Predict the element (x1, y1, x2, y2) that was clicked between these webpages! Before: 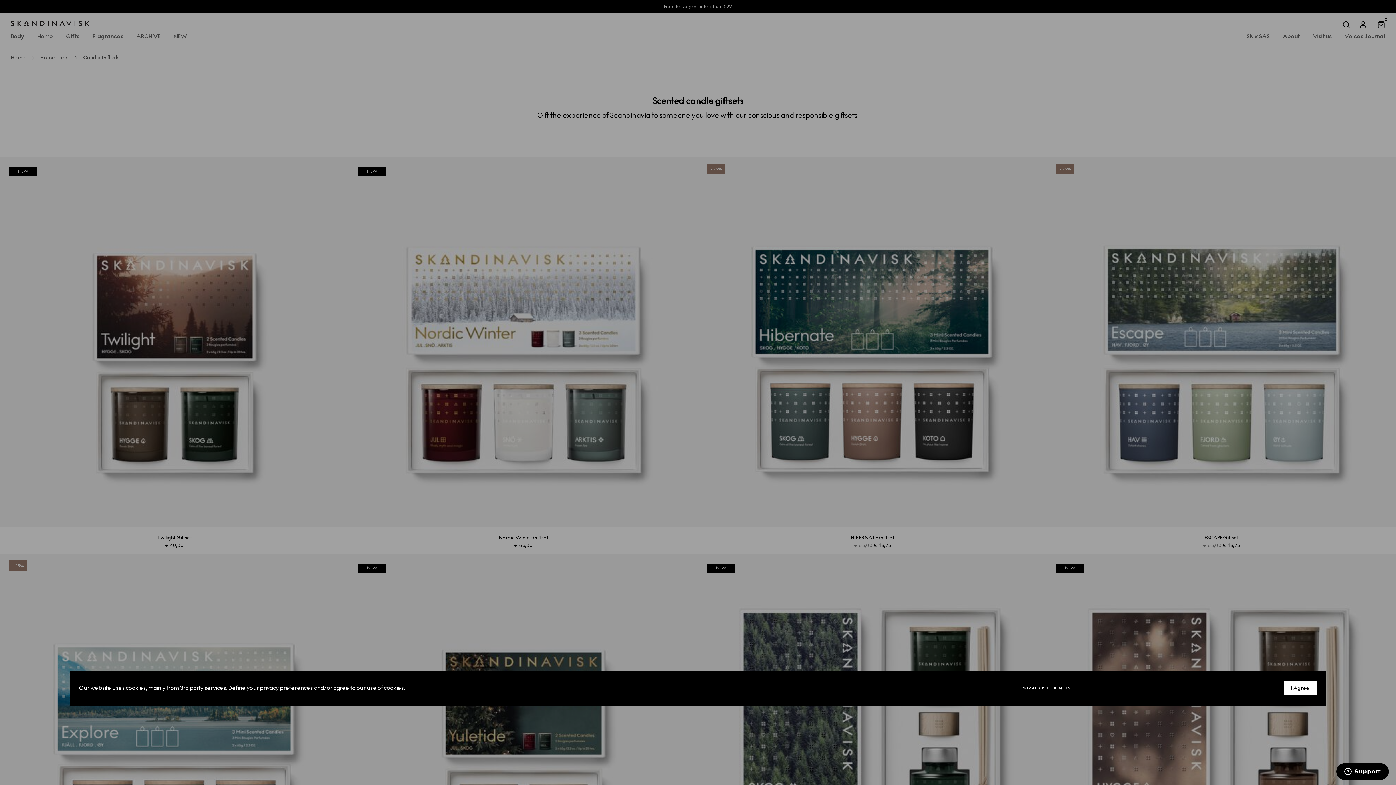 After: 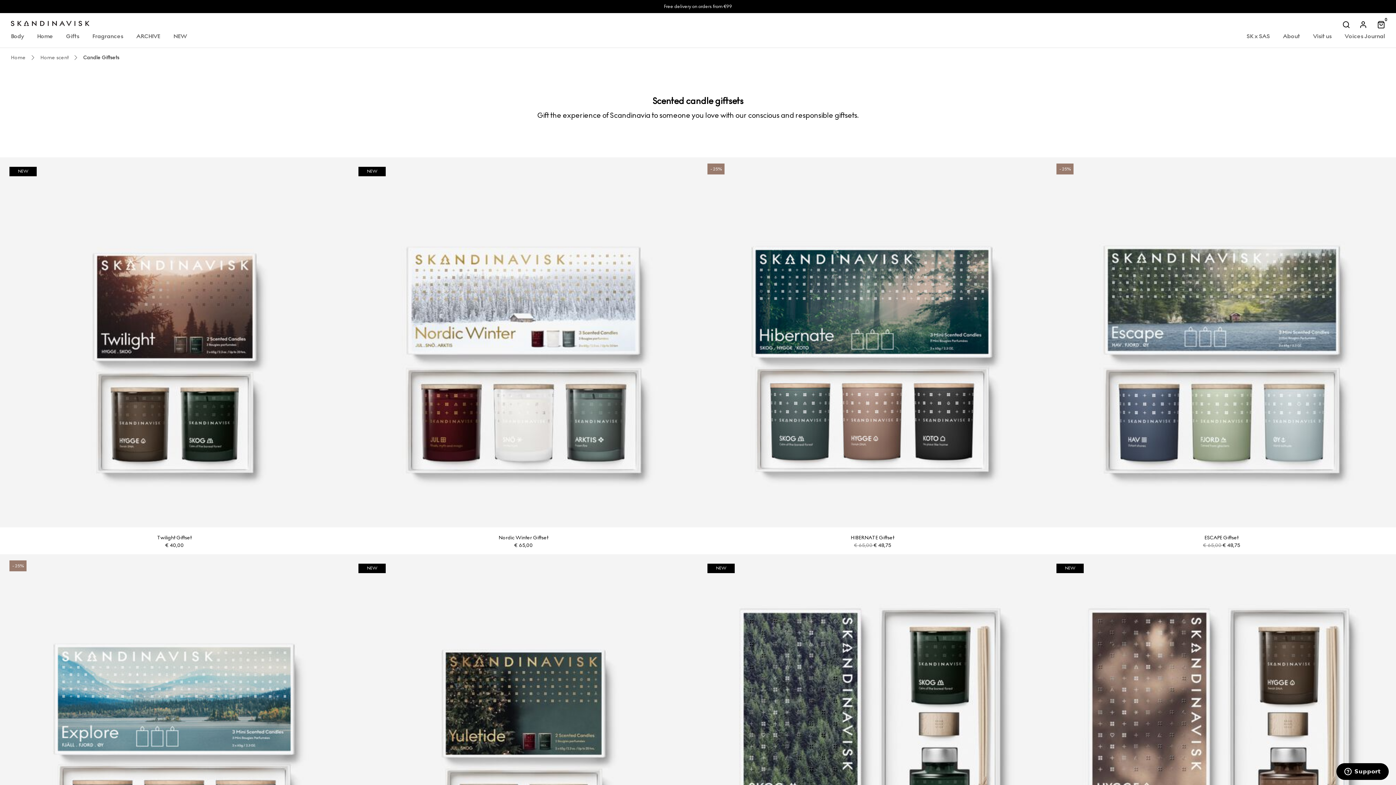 Action: bbox: (1283, 680, 1317, 696) label: I Agree